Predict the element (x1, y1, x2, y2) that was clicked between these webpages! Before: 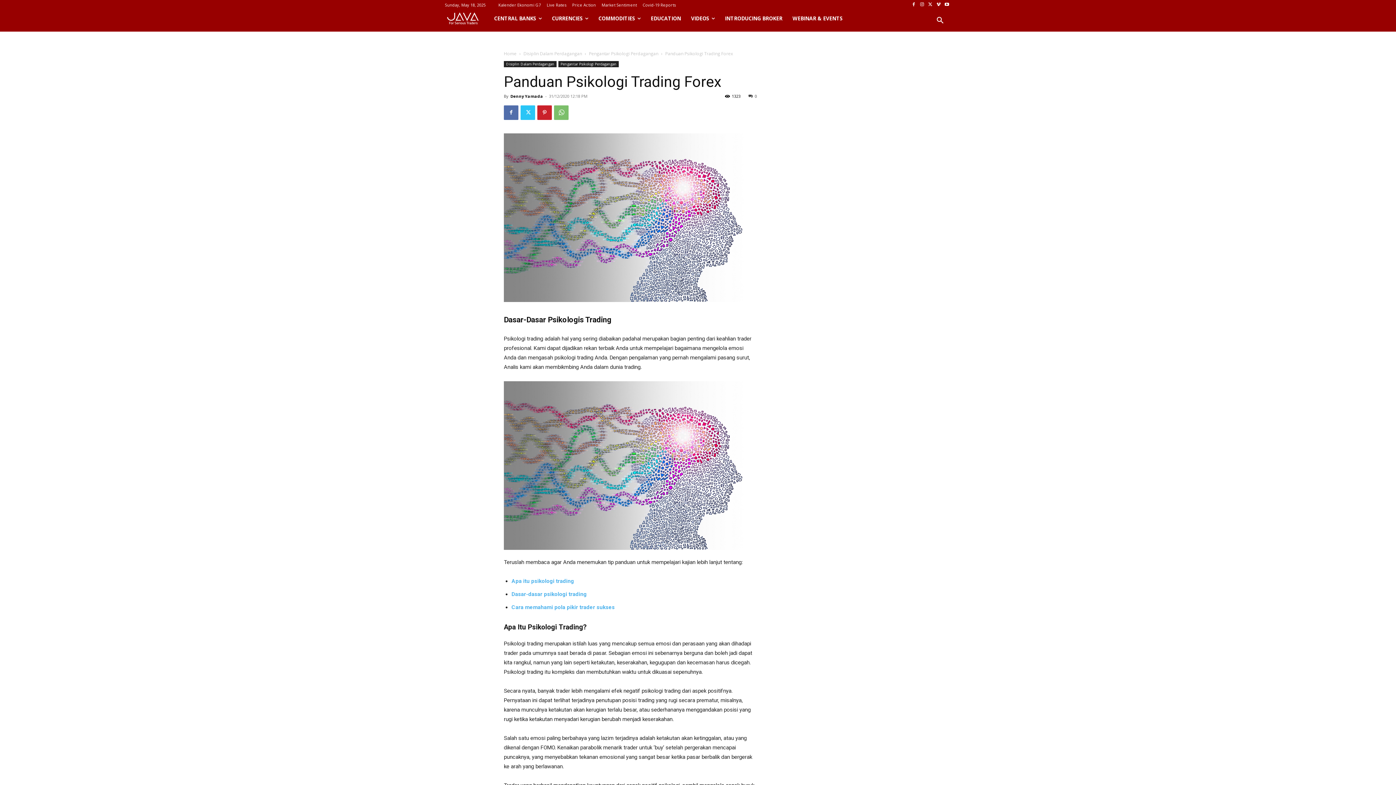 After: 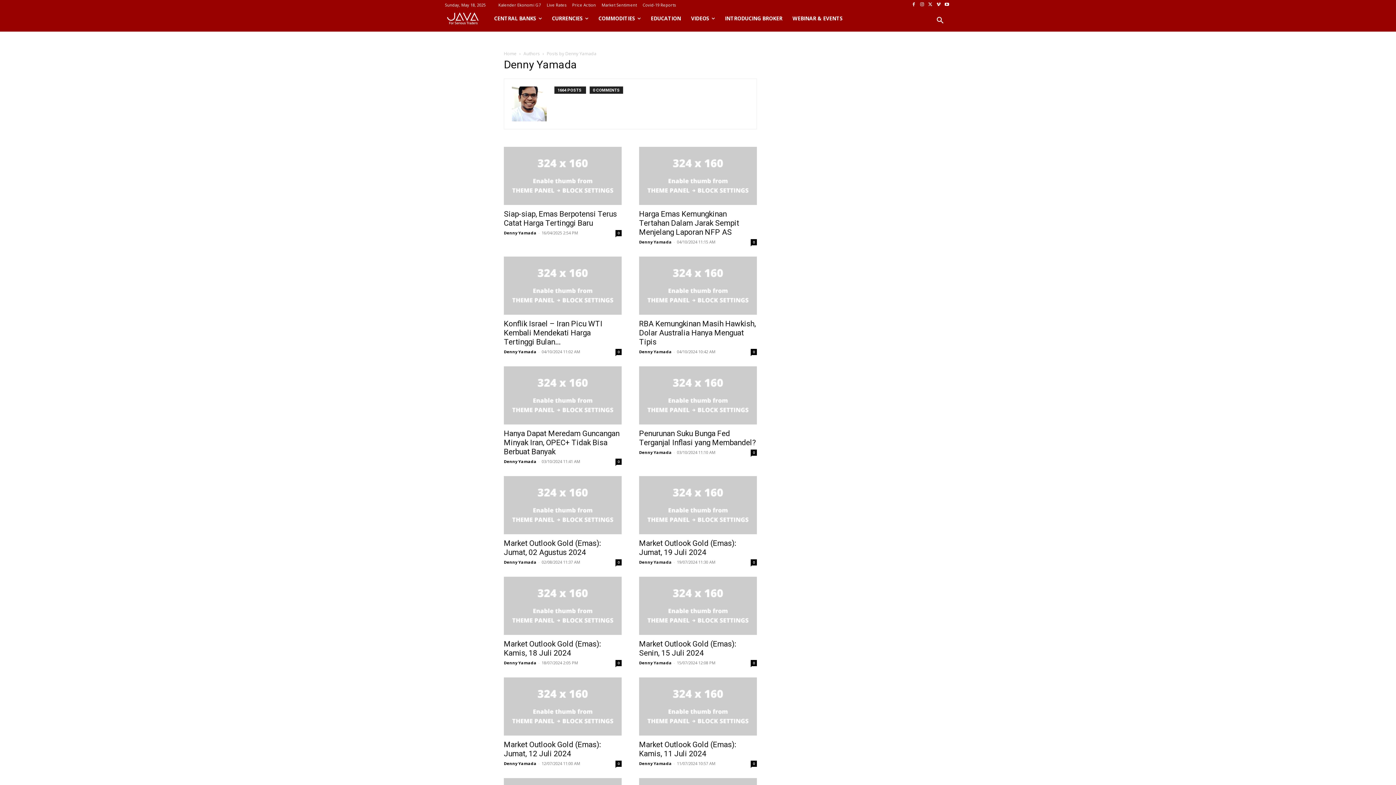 Action: label: Denny Yamada bbox: (510, 93, 543, 98)